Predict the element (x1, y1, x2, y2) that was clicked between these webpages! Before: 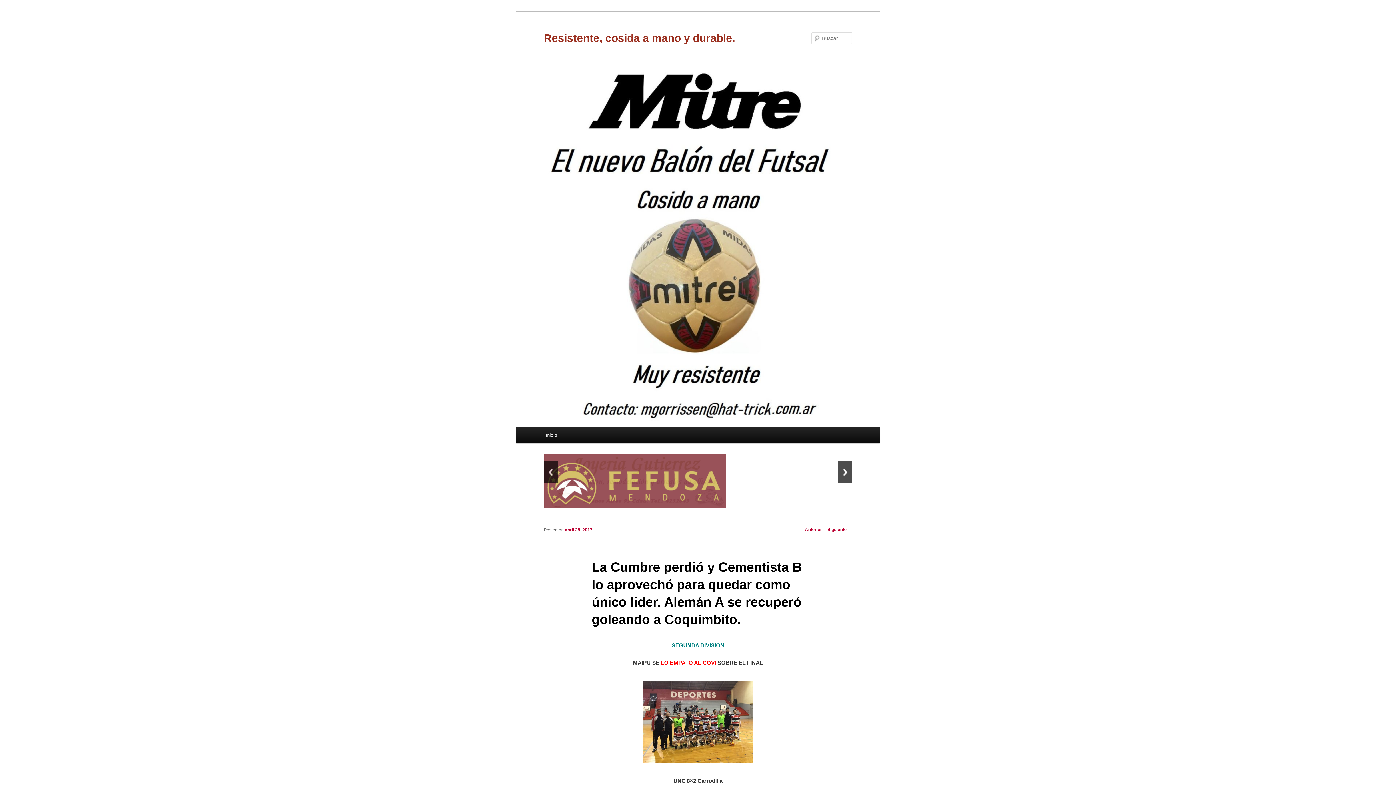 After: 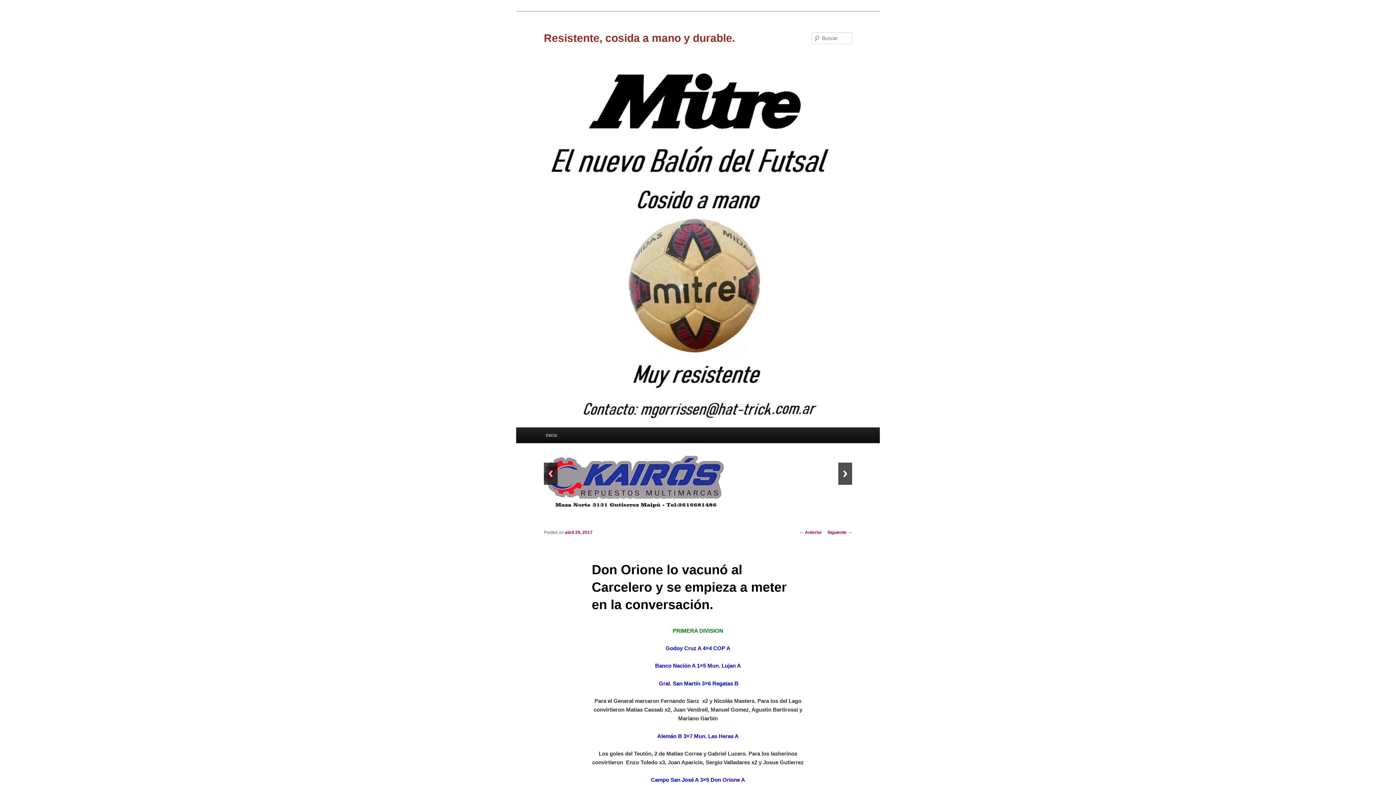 Action: bbox: (827, 530, 852, 535) label: Siguiente →